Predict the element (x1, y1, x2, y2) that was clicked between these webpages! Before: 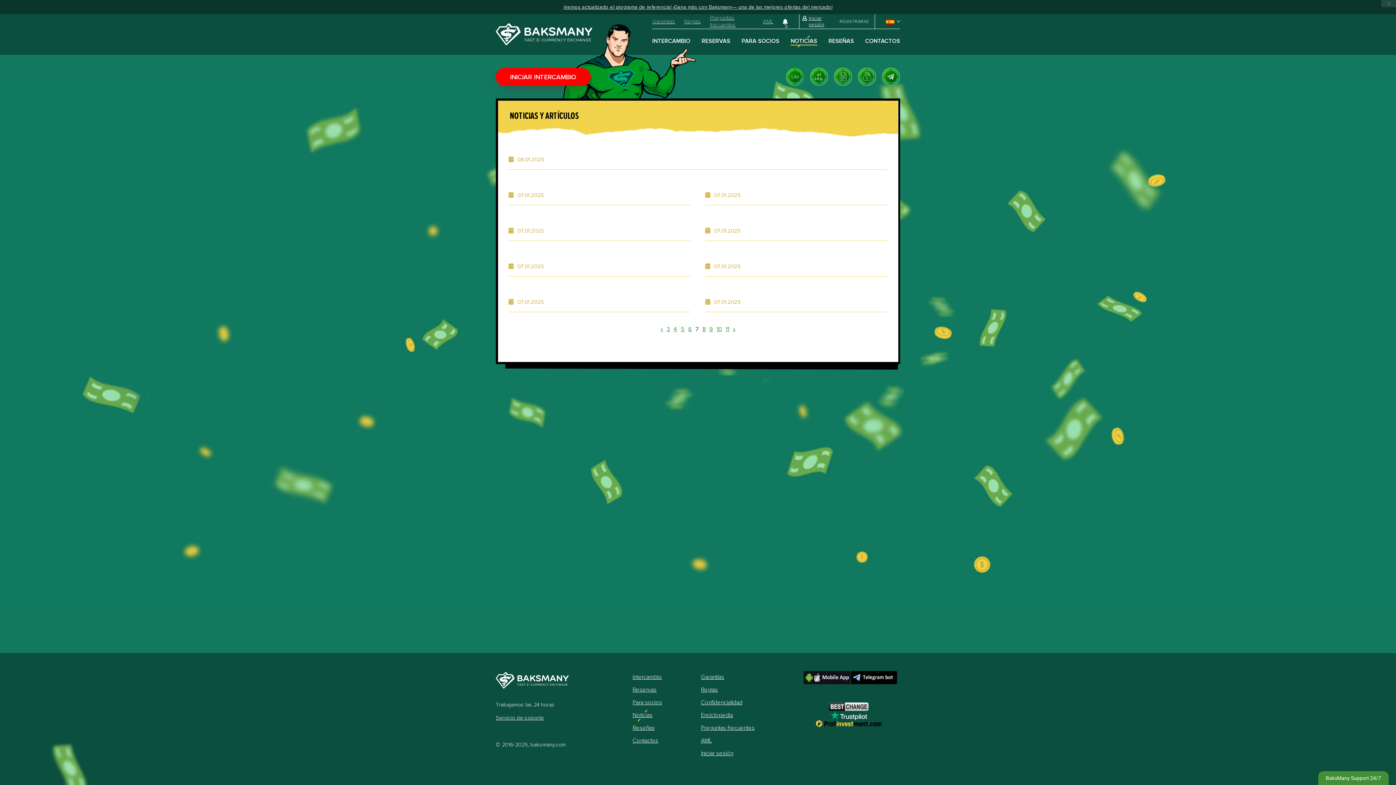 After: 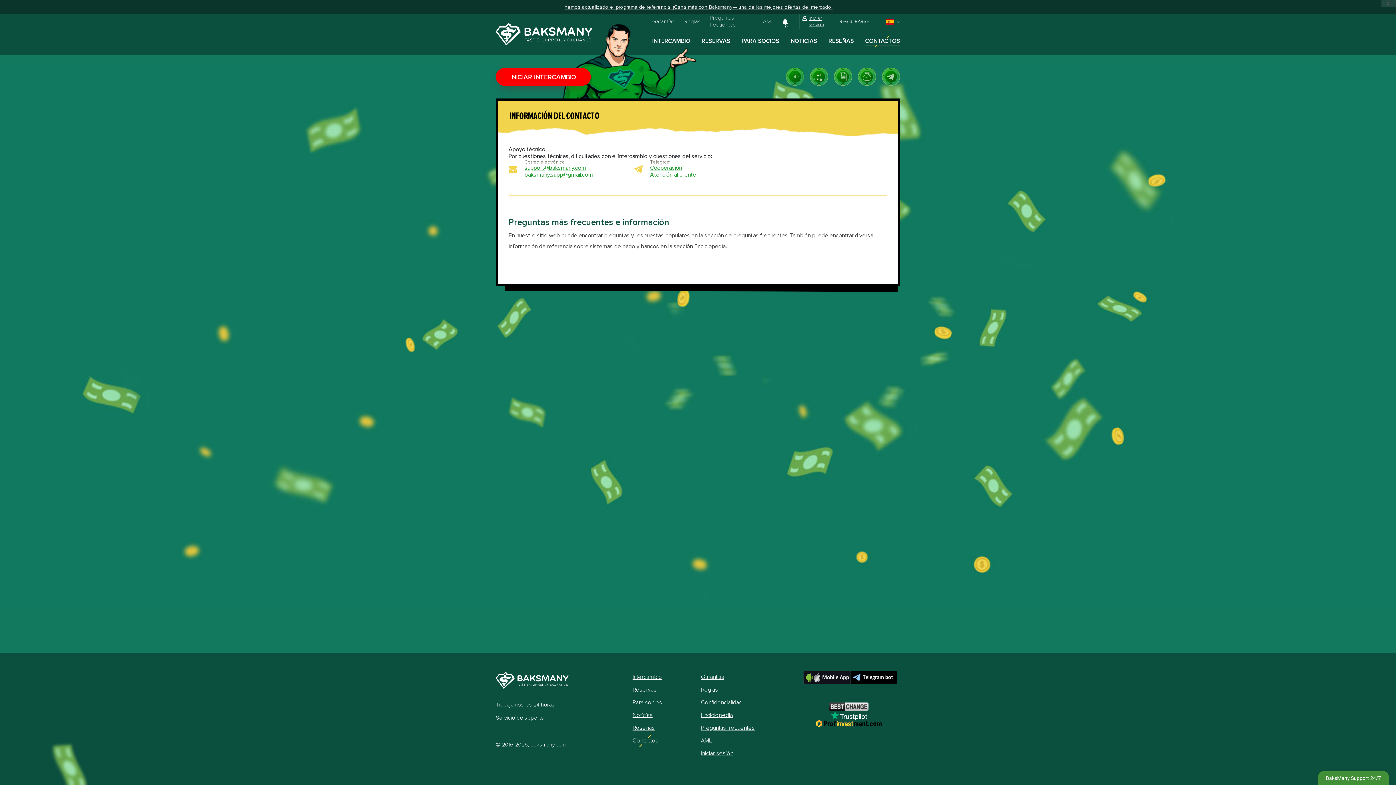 Action: bbox: (865, 37, 900, 45) label: CONTACTOS